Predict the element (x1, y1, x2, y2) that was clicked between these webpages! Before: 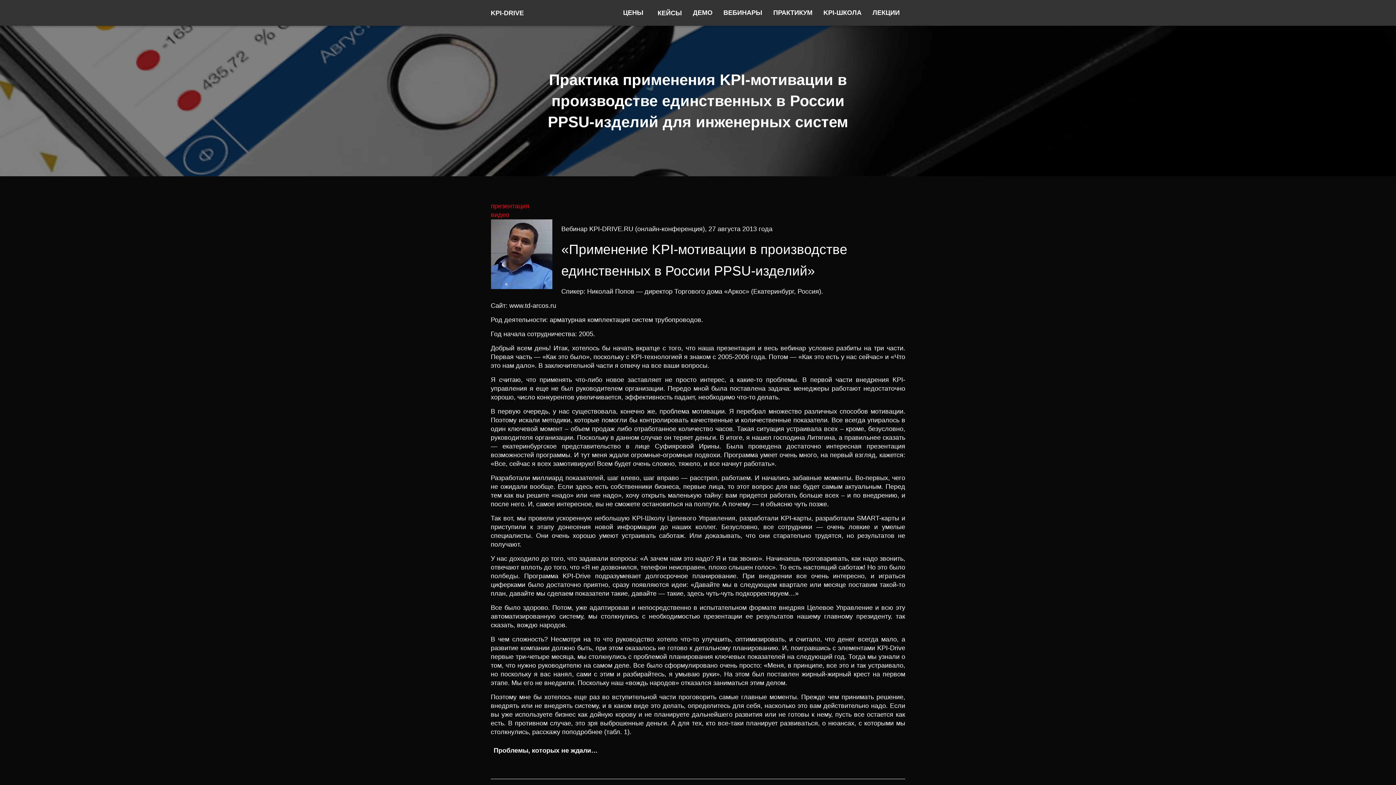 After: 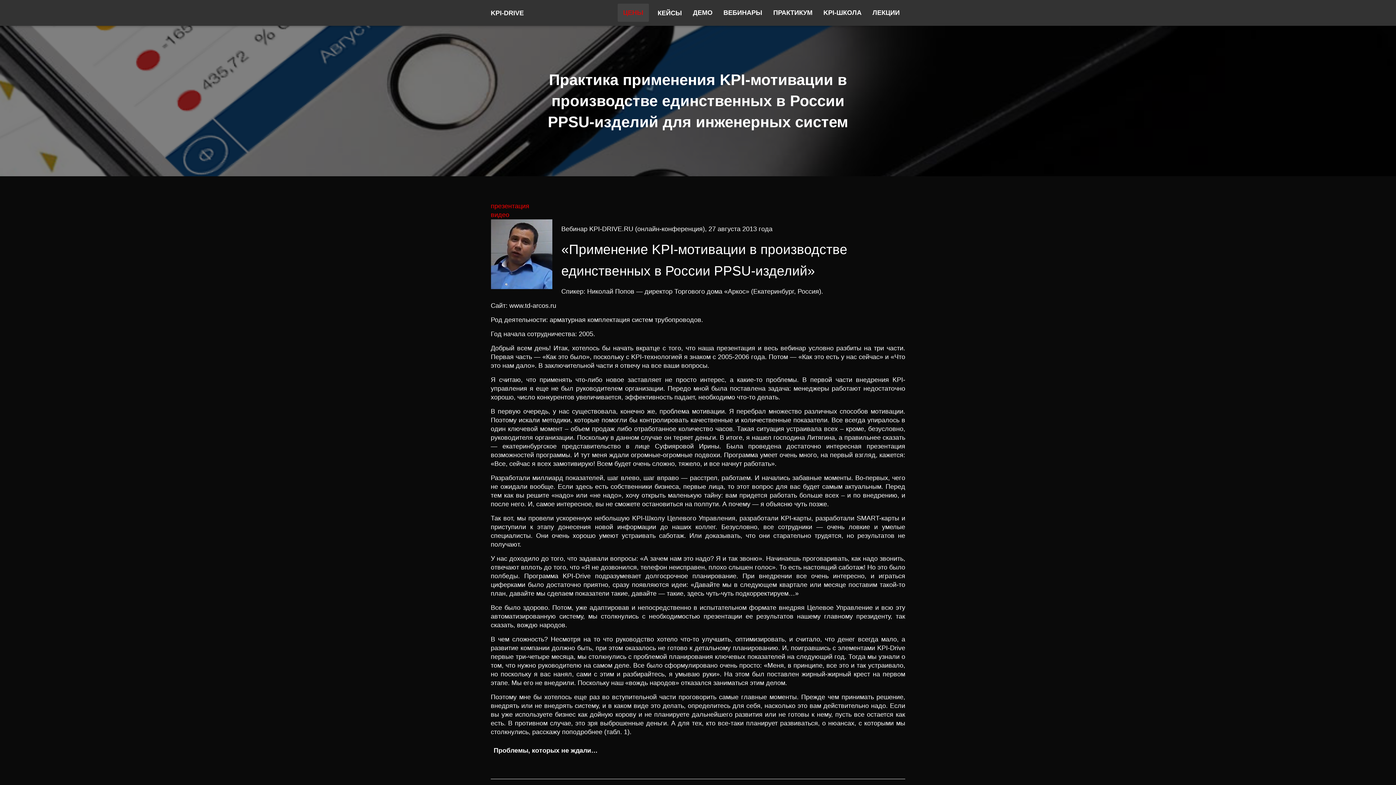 Action: label: ЦЕНЫ bbox: (617, 3, 649, 21)